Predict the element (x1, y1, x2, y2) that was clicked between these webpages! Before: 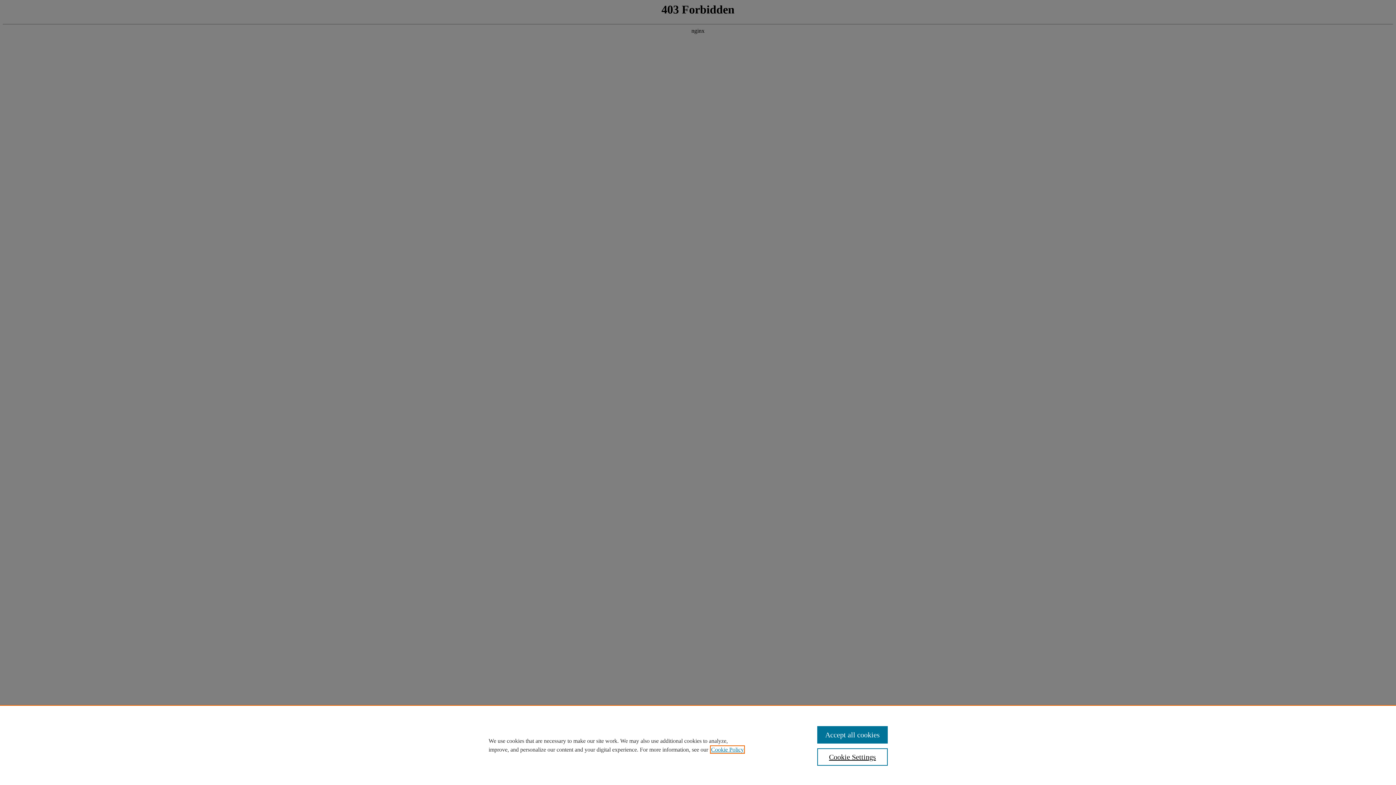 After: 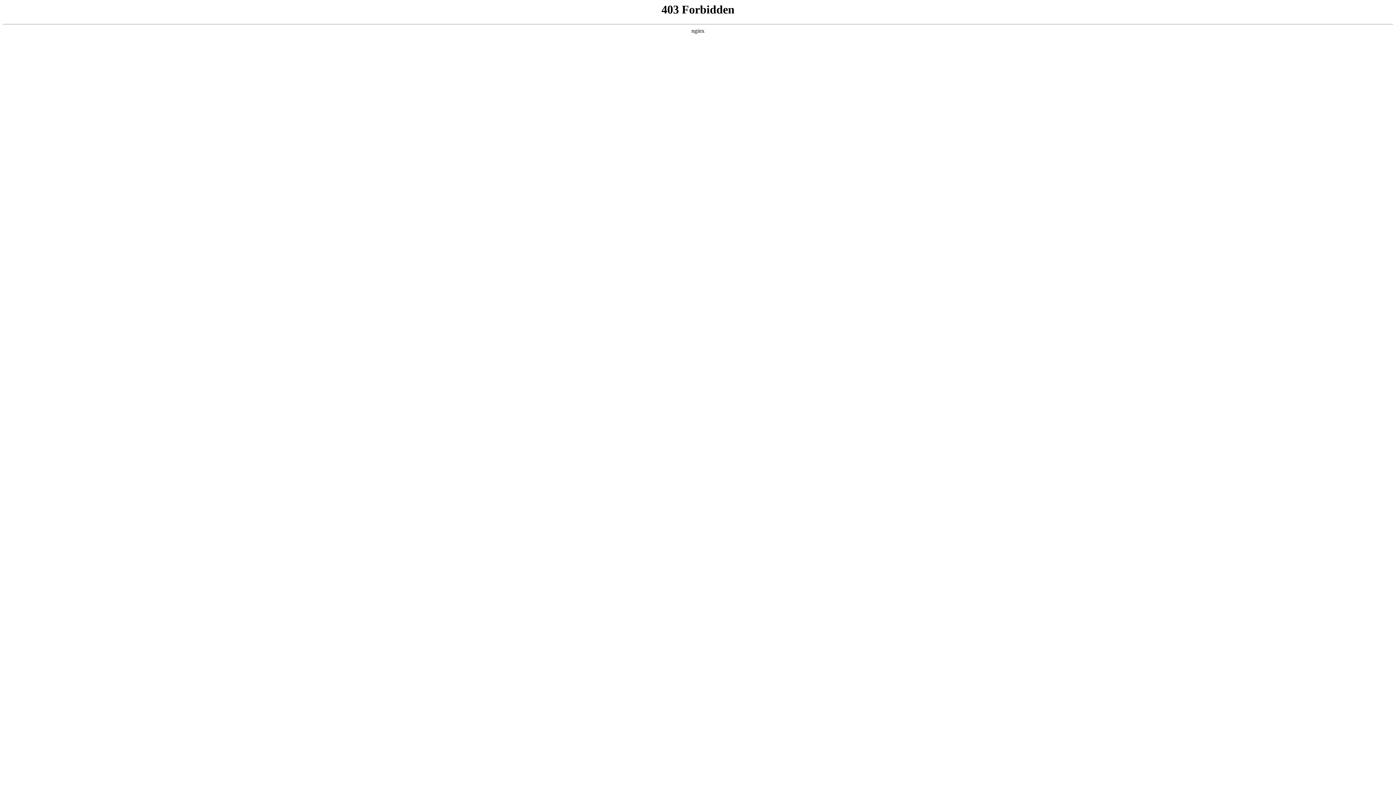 Action: bbox: (817, 726, 887, 744) label: Accept all cookies